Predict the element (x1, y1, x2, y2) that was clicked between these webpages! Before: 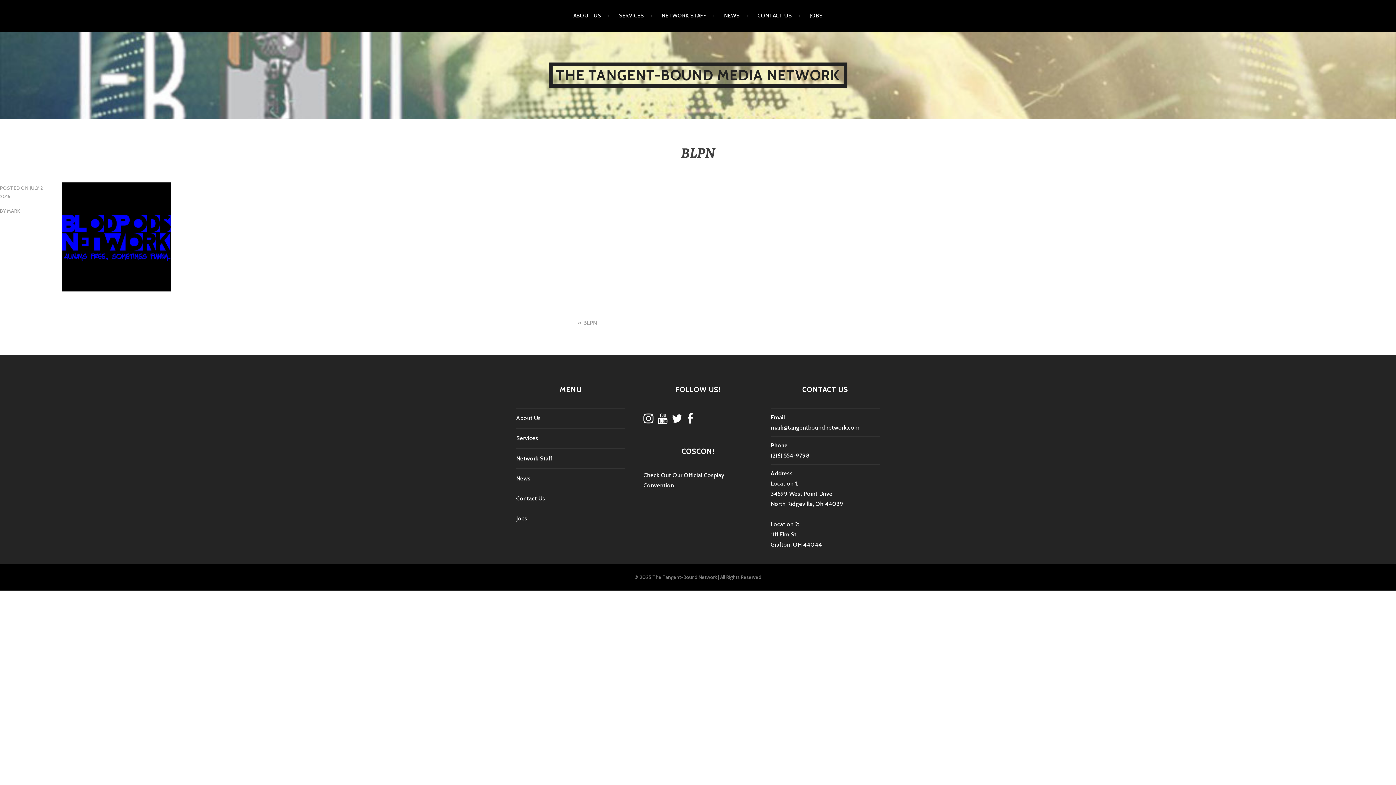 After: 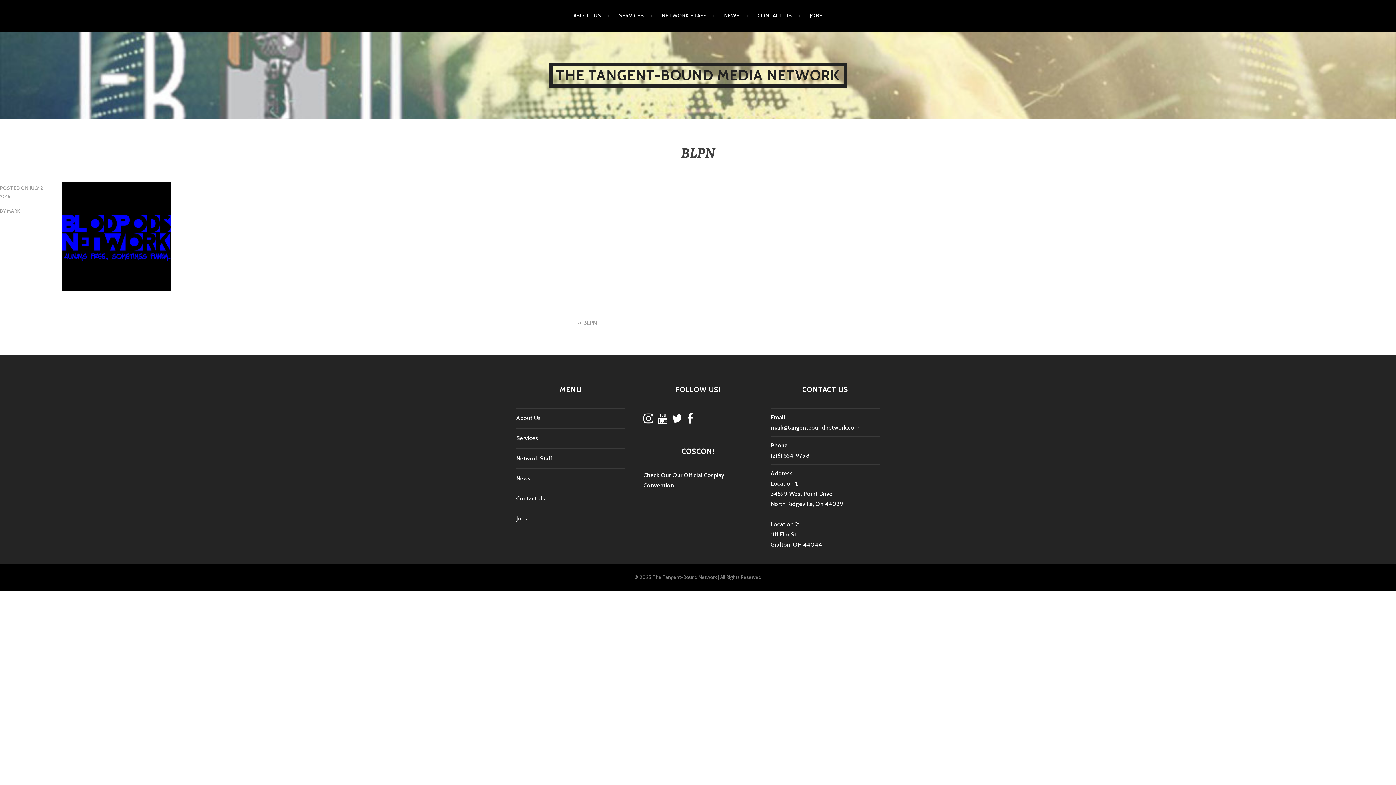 Action: bbox: (770, 424, 859, 431) label: mark@tangentboundnetwork.com